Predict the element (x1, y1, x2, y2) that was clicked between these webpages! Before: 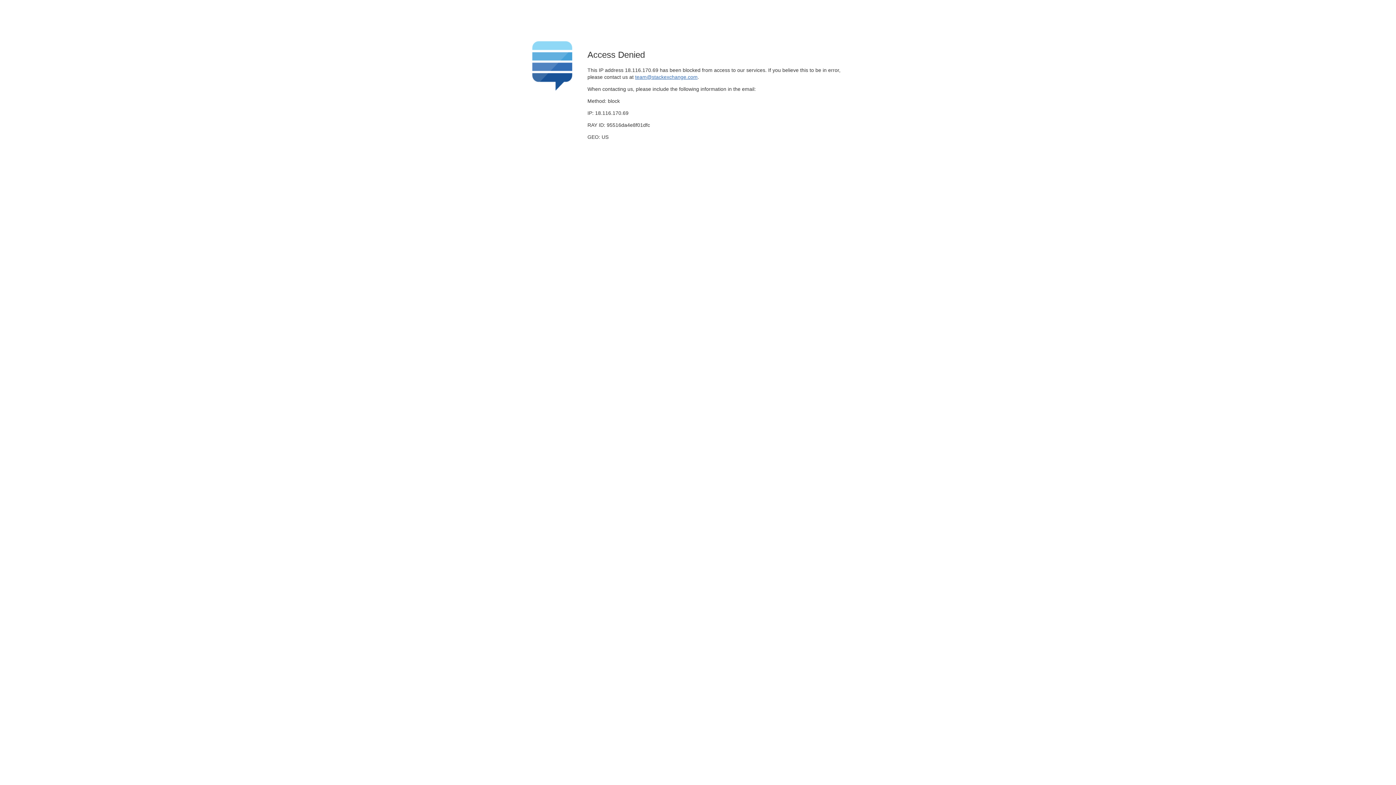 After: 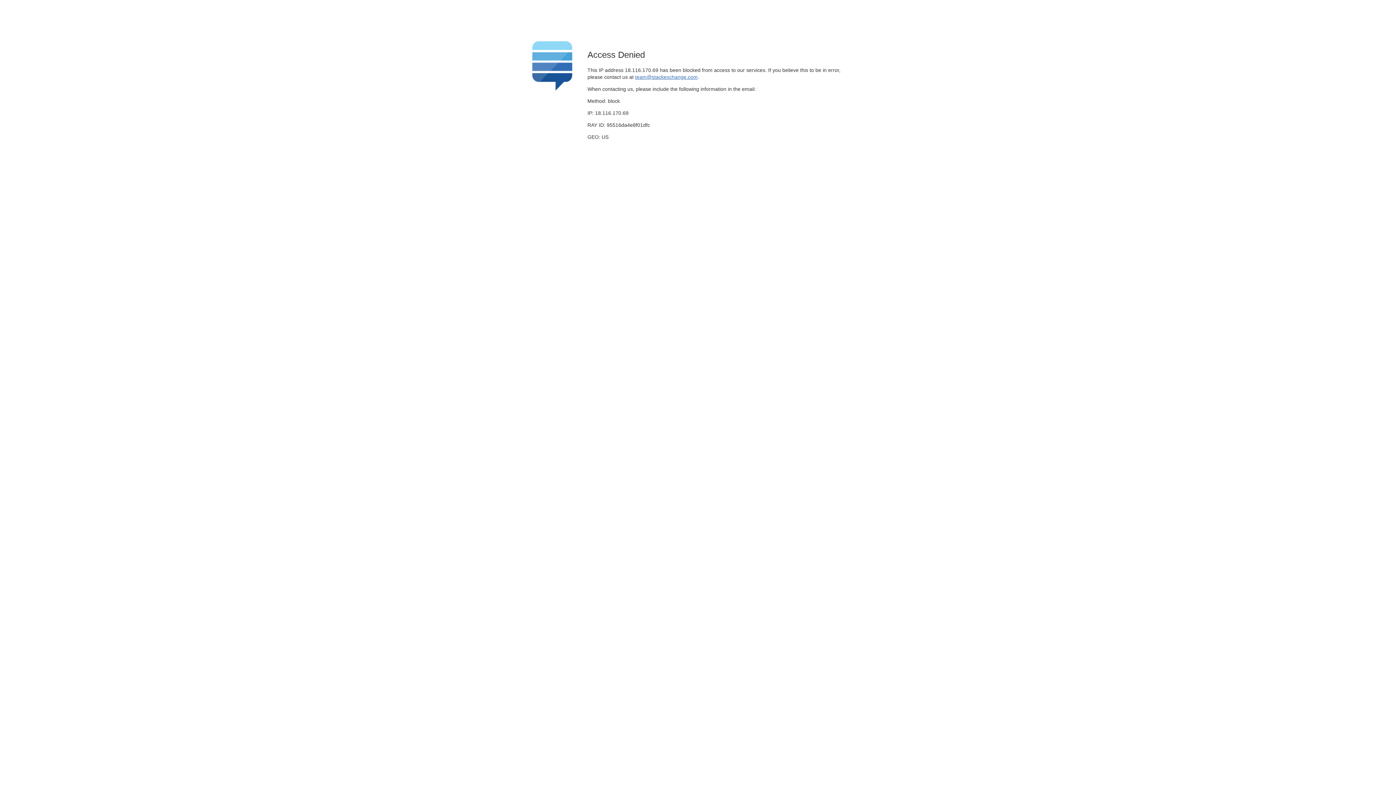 Action: label: team@stackexchange.com bbox: (635, 74, 697, 79)